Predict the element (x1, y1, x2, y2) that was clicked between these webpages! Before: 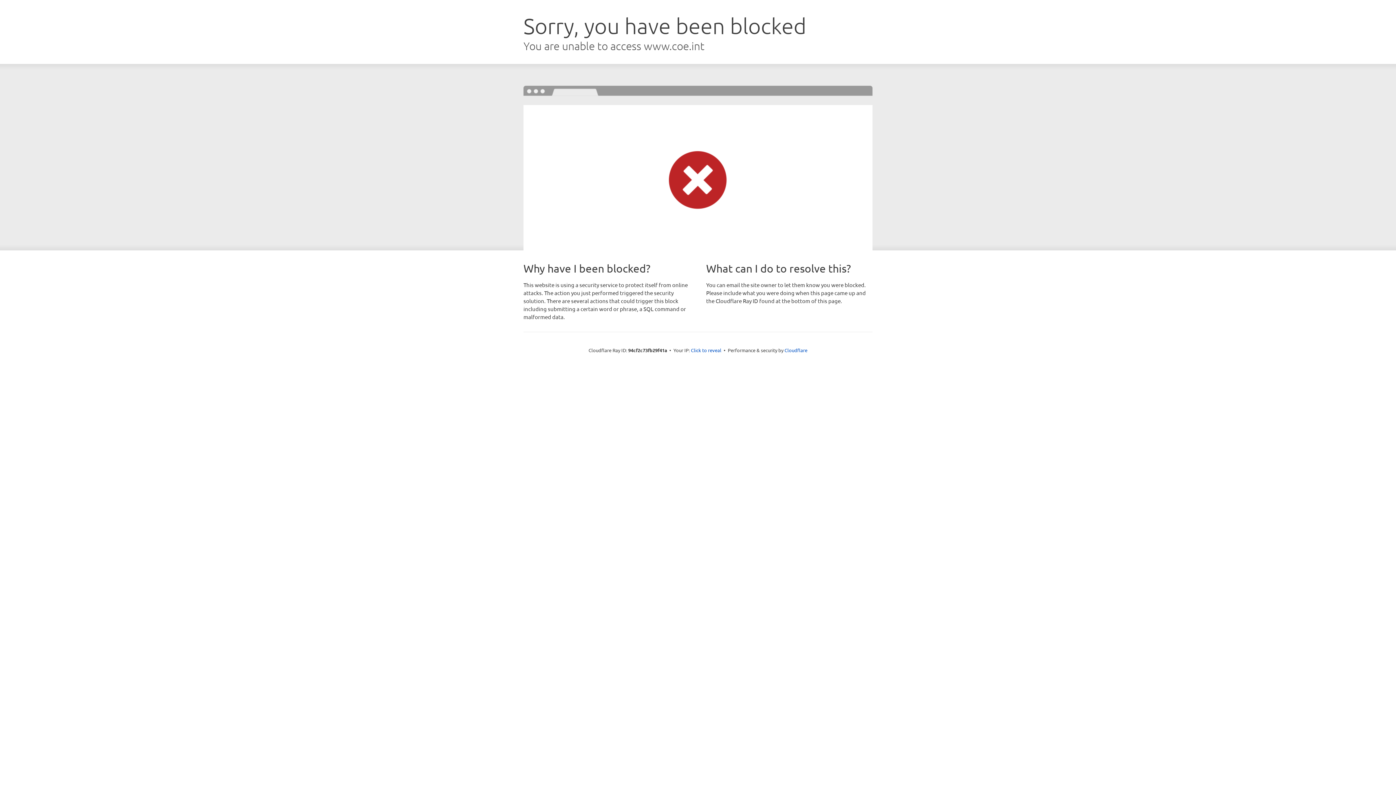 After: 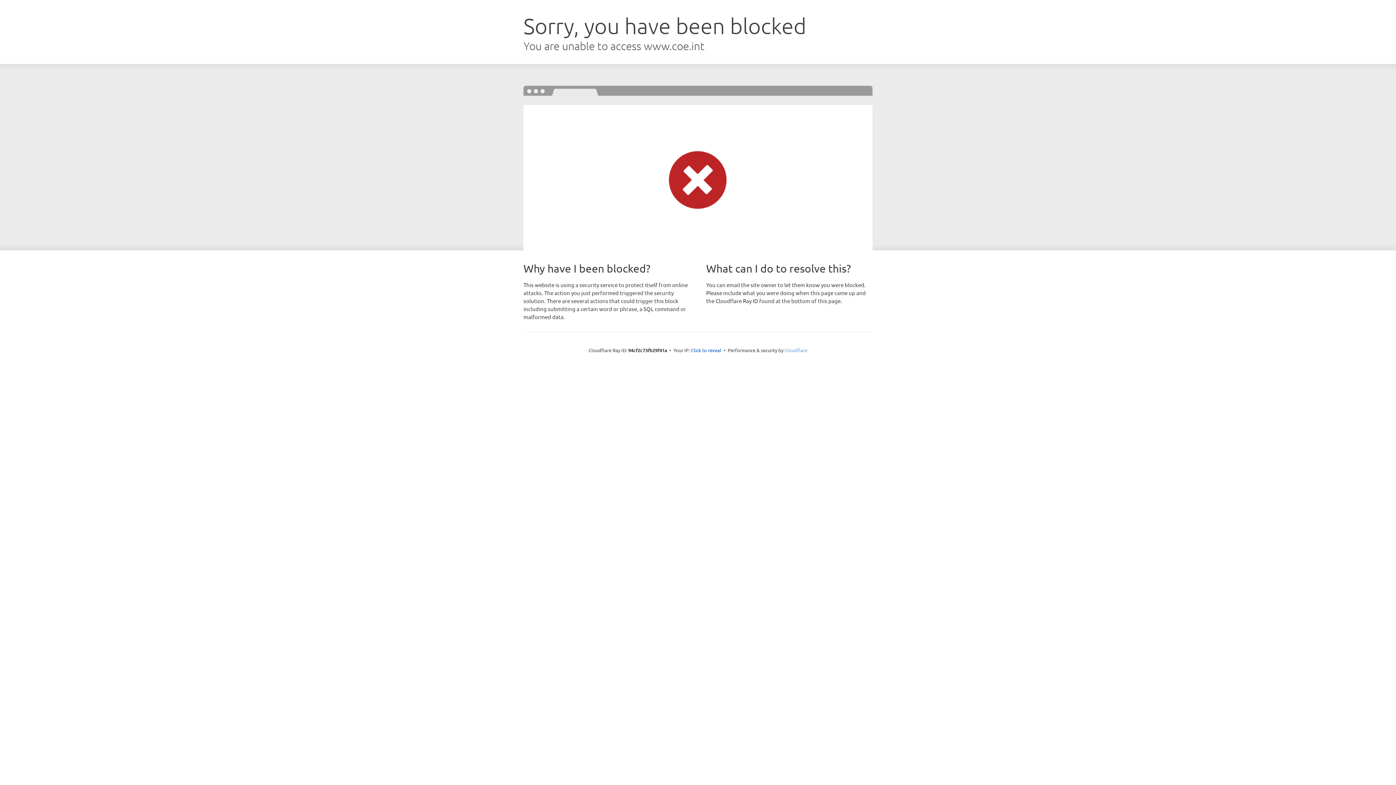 Action: label: Cloudflare bbox: (784, 347, 807, 353)